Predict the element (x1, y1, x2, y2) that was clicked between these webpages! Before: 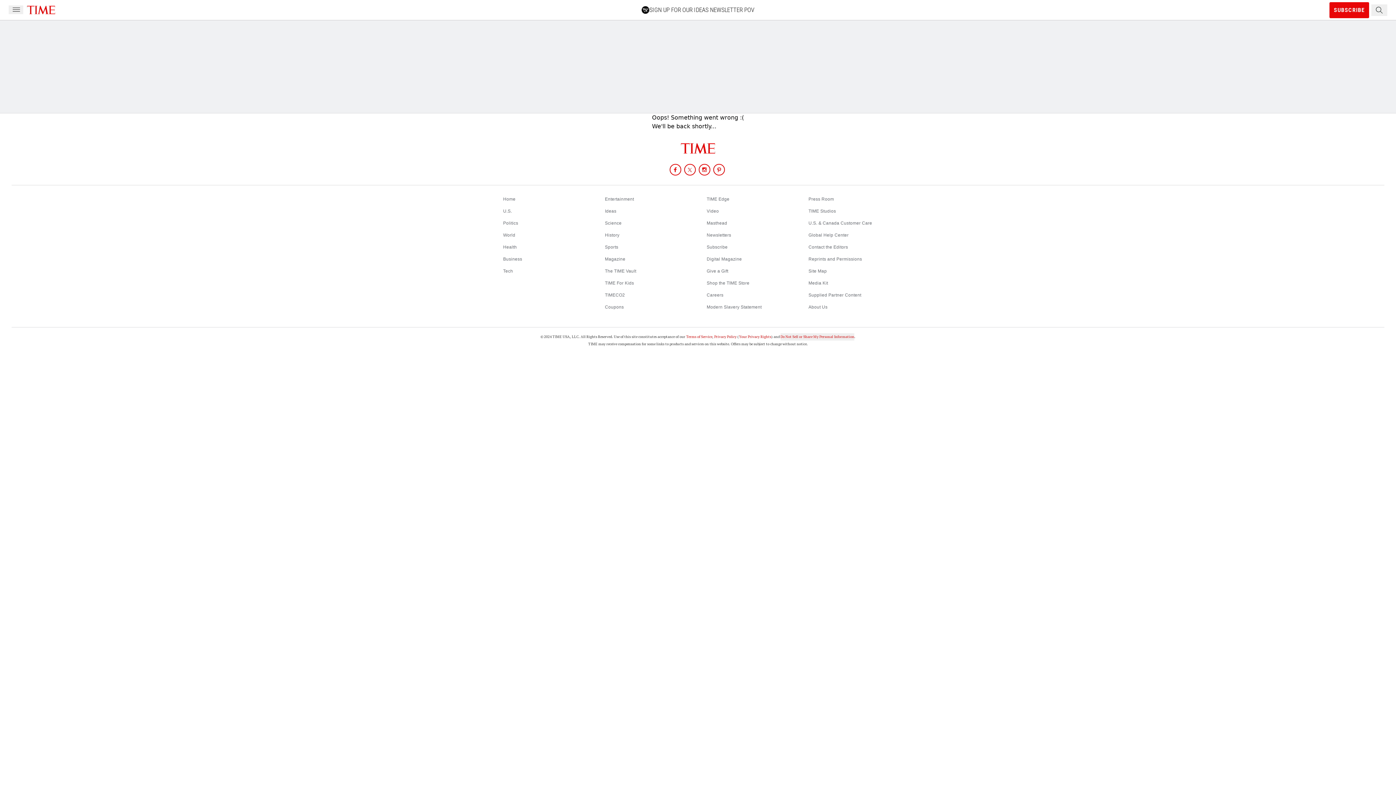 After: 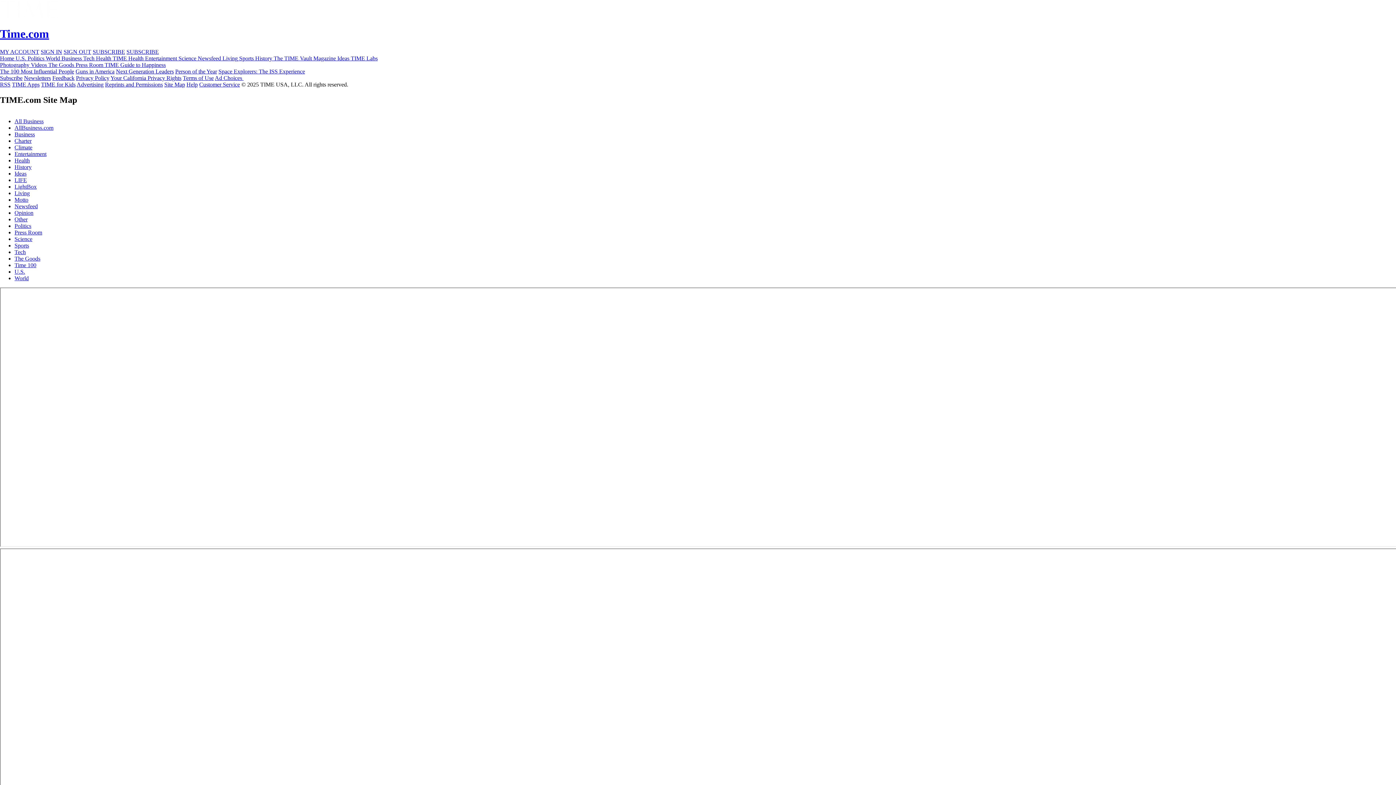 Action: bbox: (808, 268, 827, 273) label: Site Map